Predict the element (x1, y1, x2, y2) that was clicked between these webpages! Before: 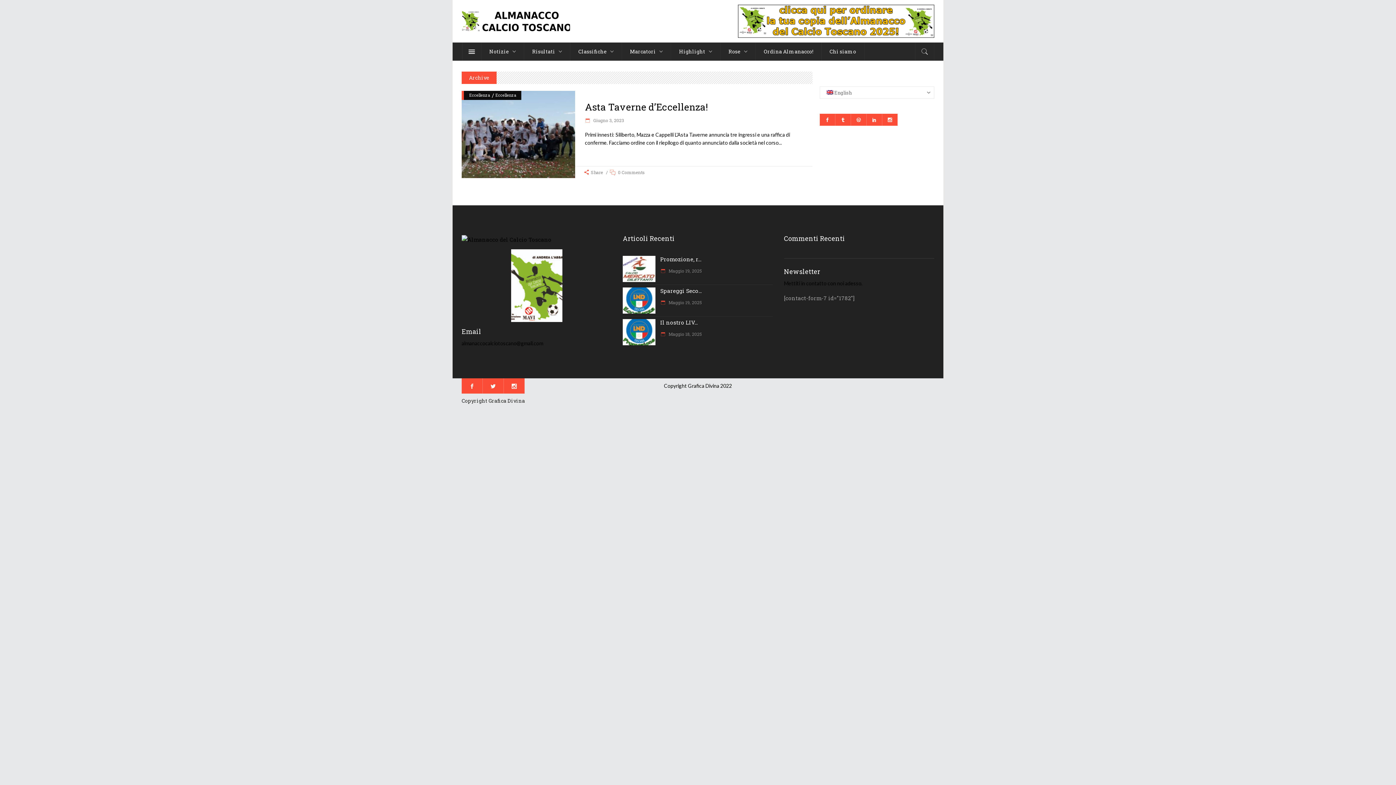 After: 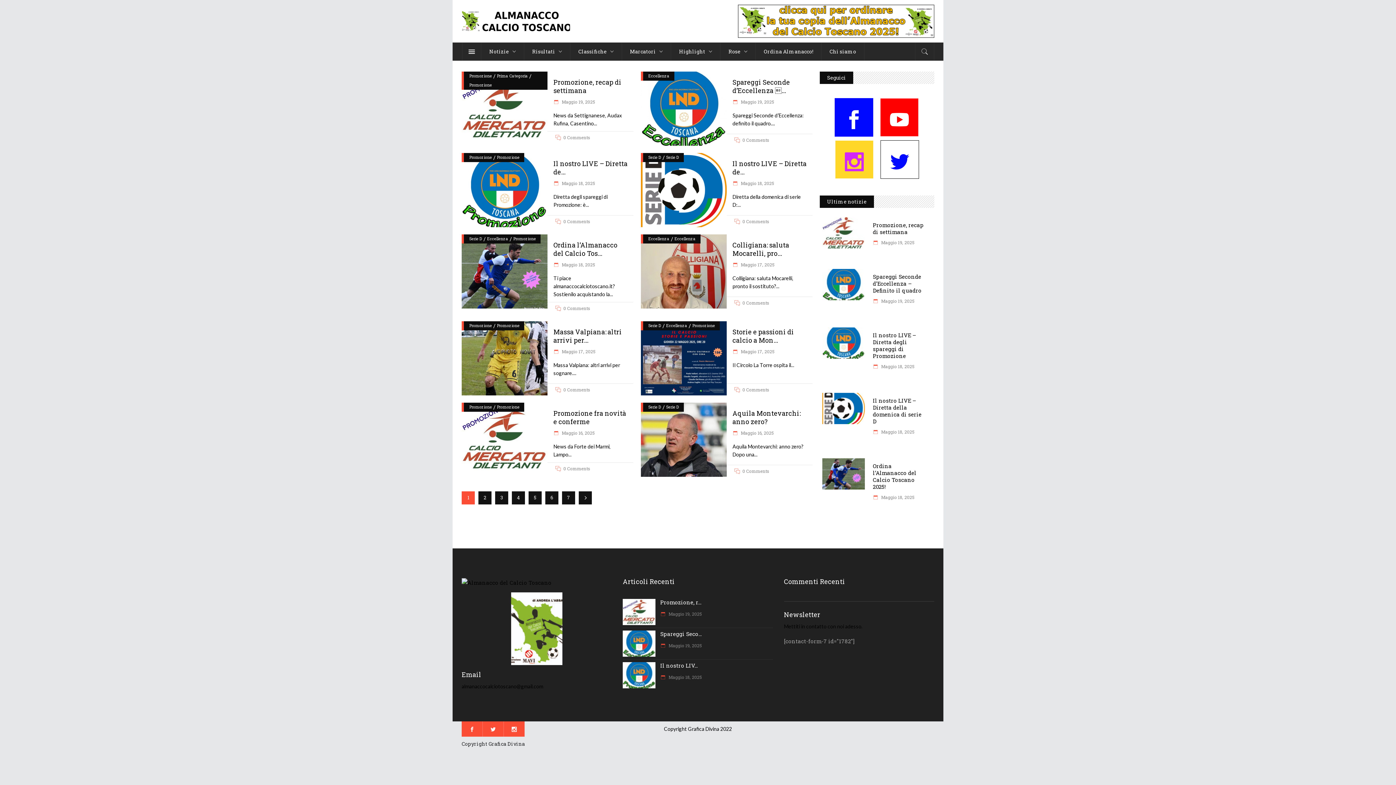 Action: label:  Maggio 19, 2025 bbox: (660, 268, 702, 273)